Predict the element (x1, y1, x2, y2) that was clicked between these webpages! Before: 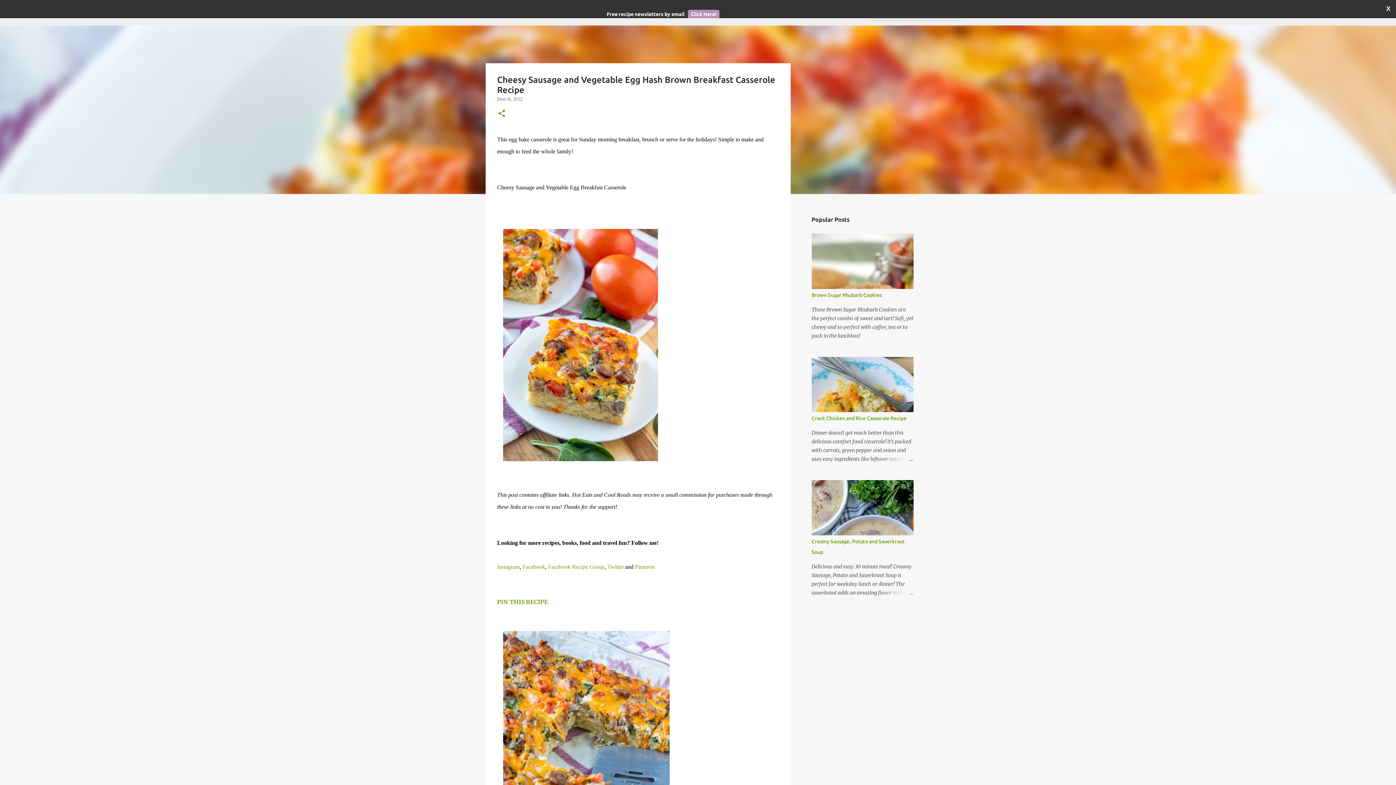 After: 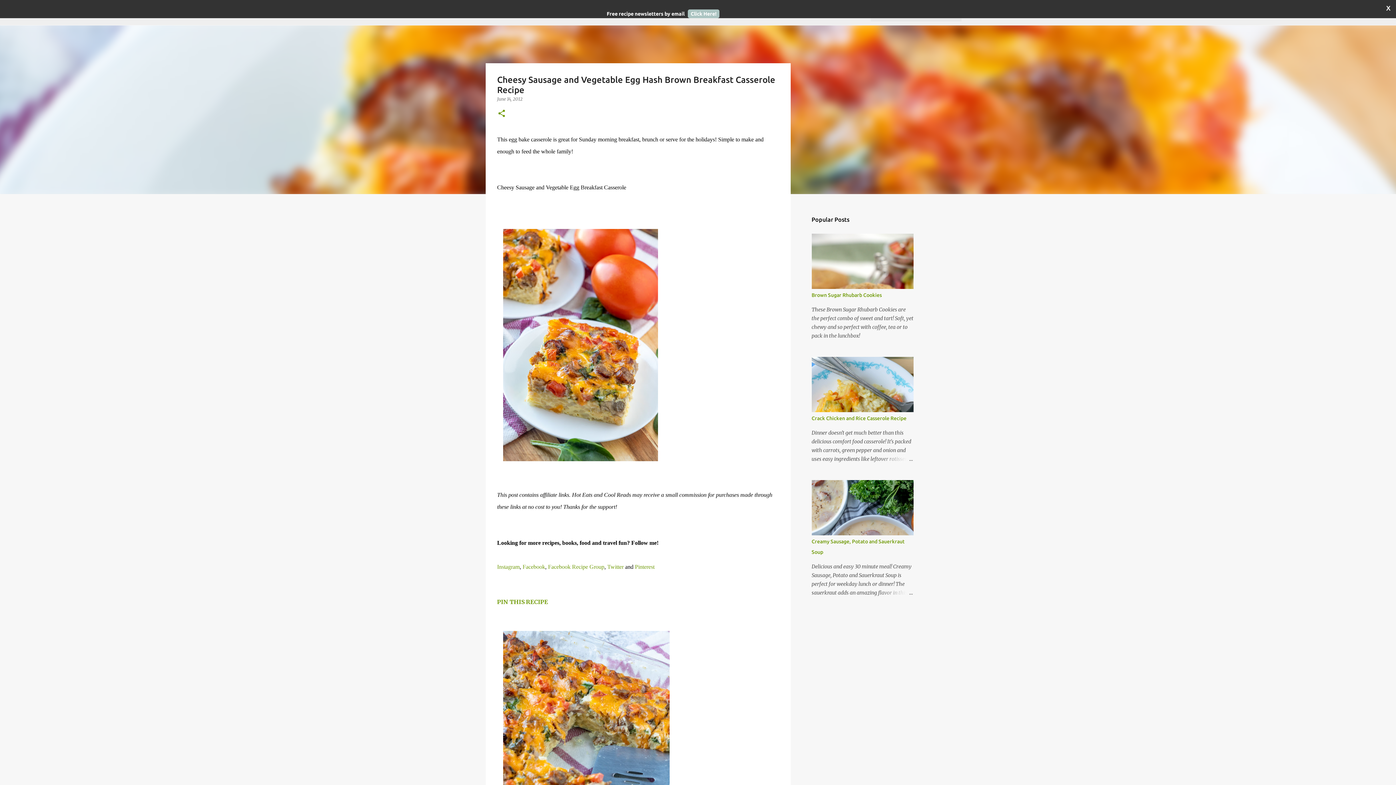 Action: bbox: (688, 9, 719, 18) label: Click Here!